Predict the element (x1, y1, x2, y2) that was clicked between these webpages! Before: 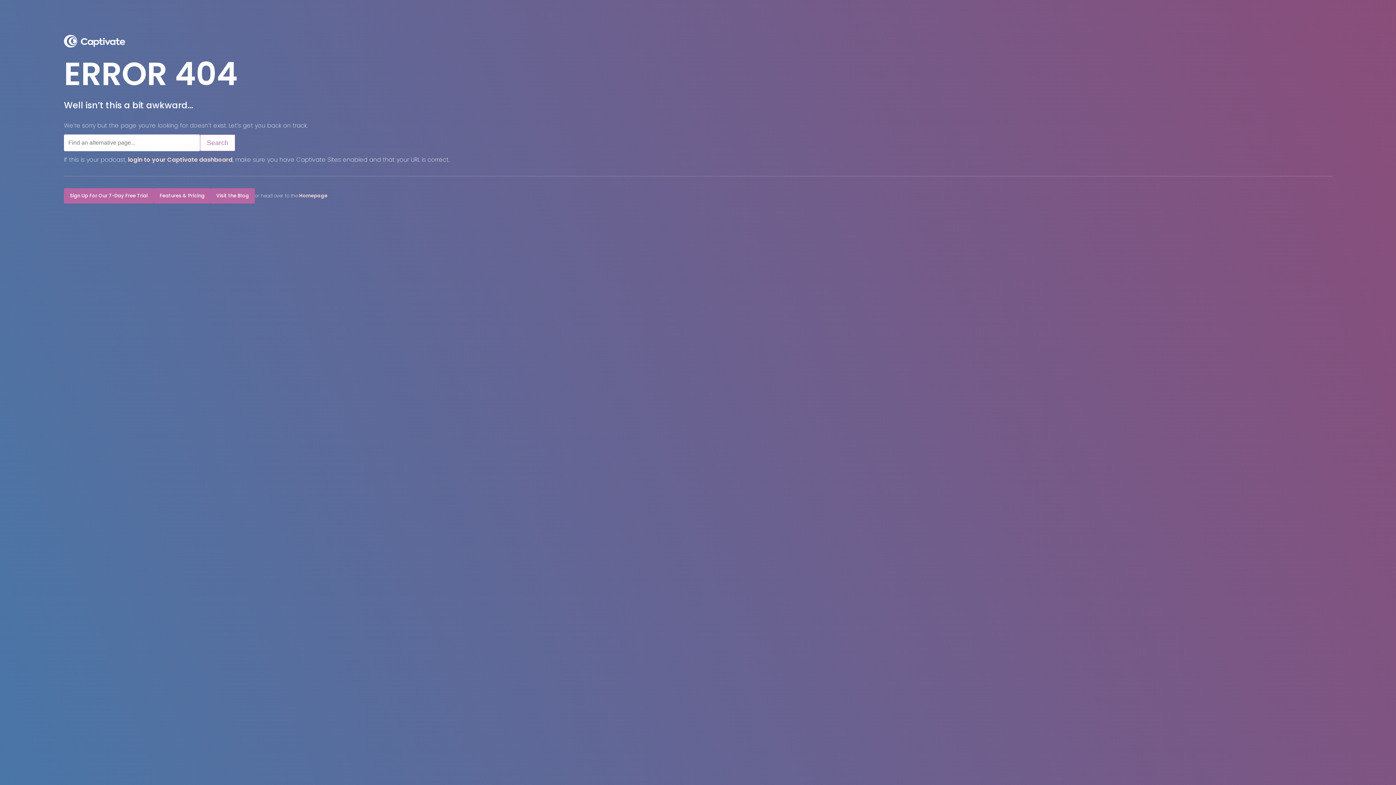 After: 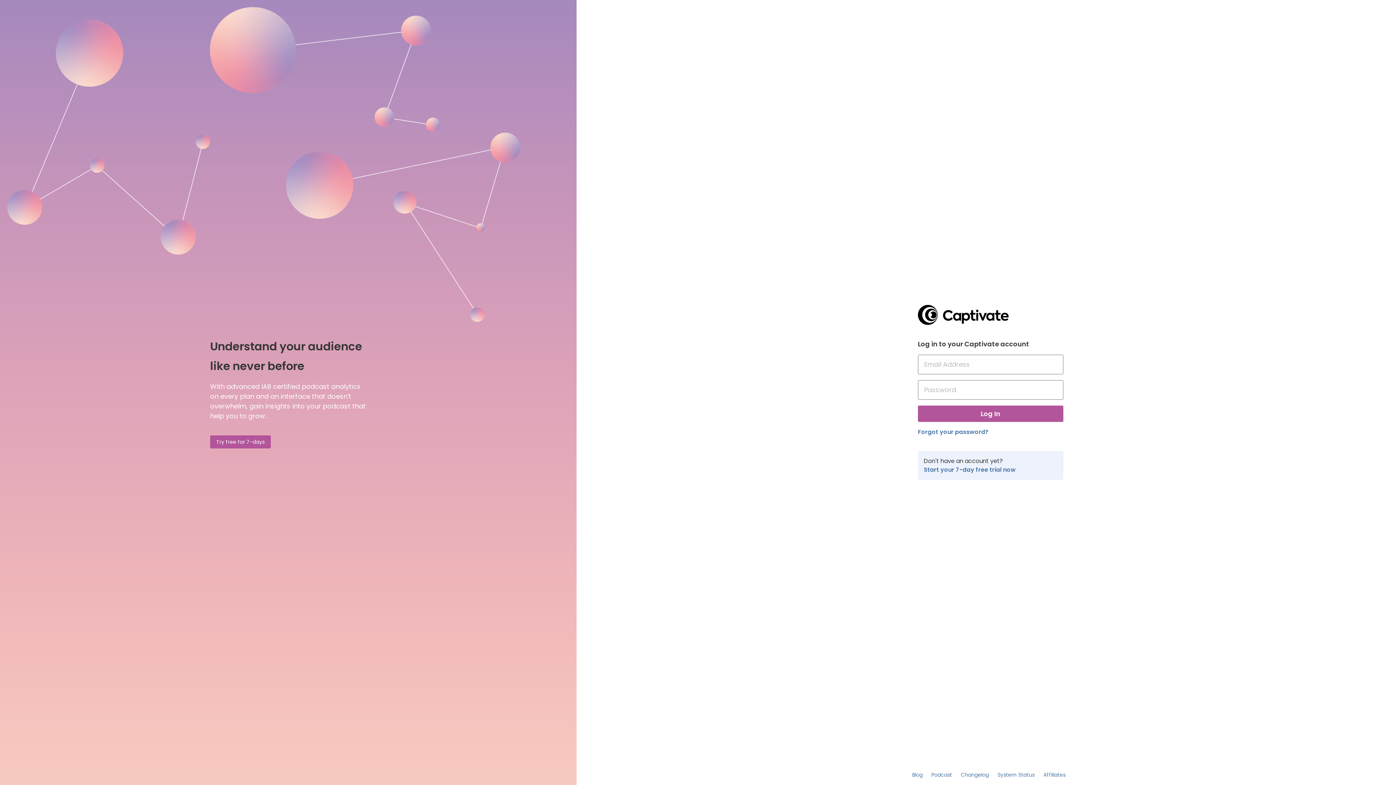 Action: bbox: (128, 155, 232, 164) label: login to your Captivate dashboard